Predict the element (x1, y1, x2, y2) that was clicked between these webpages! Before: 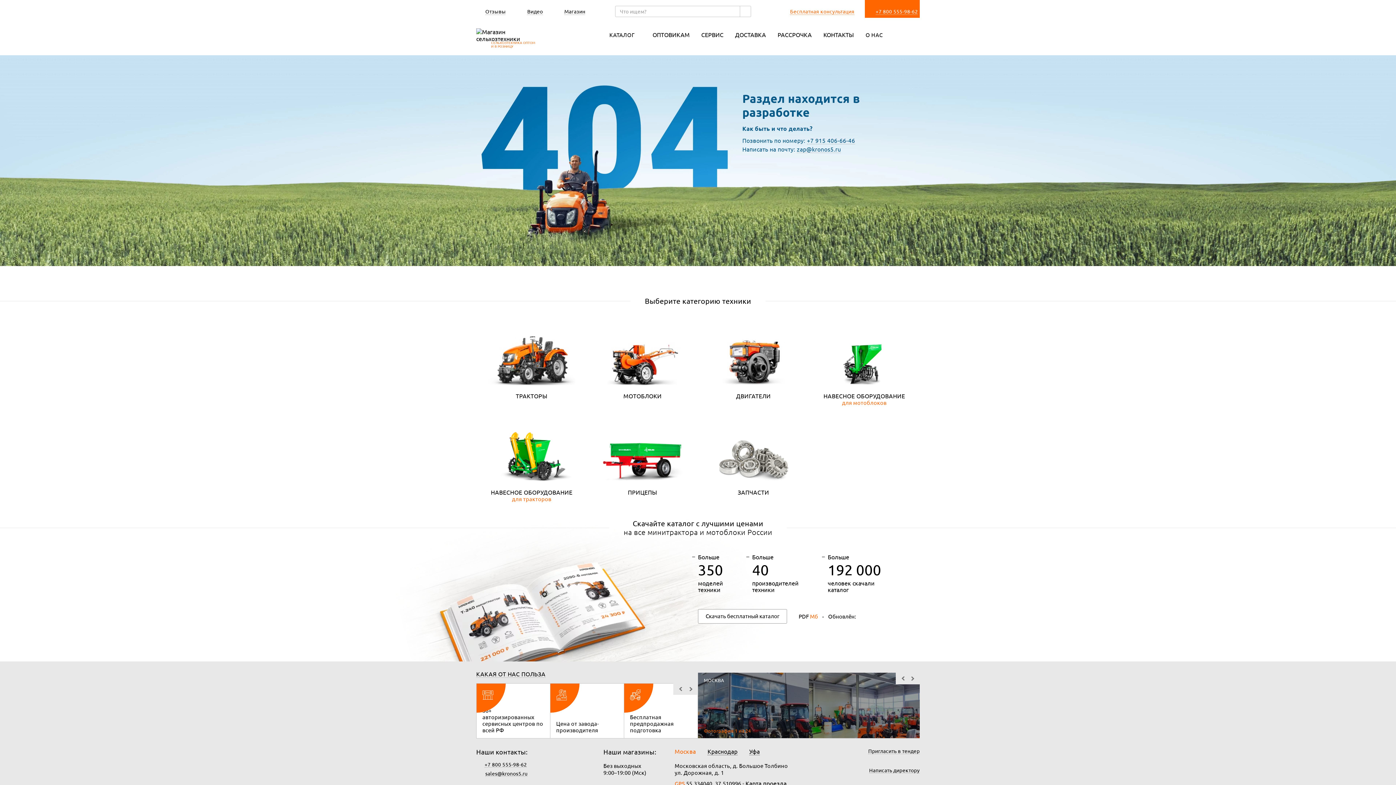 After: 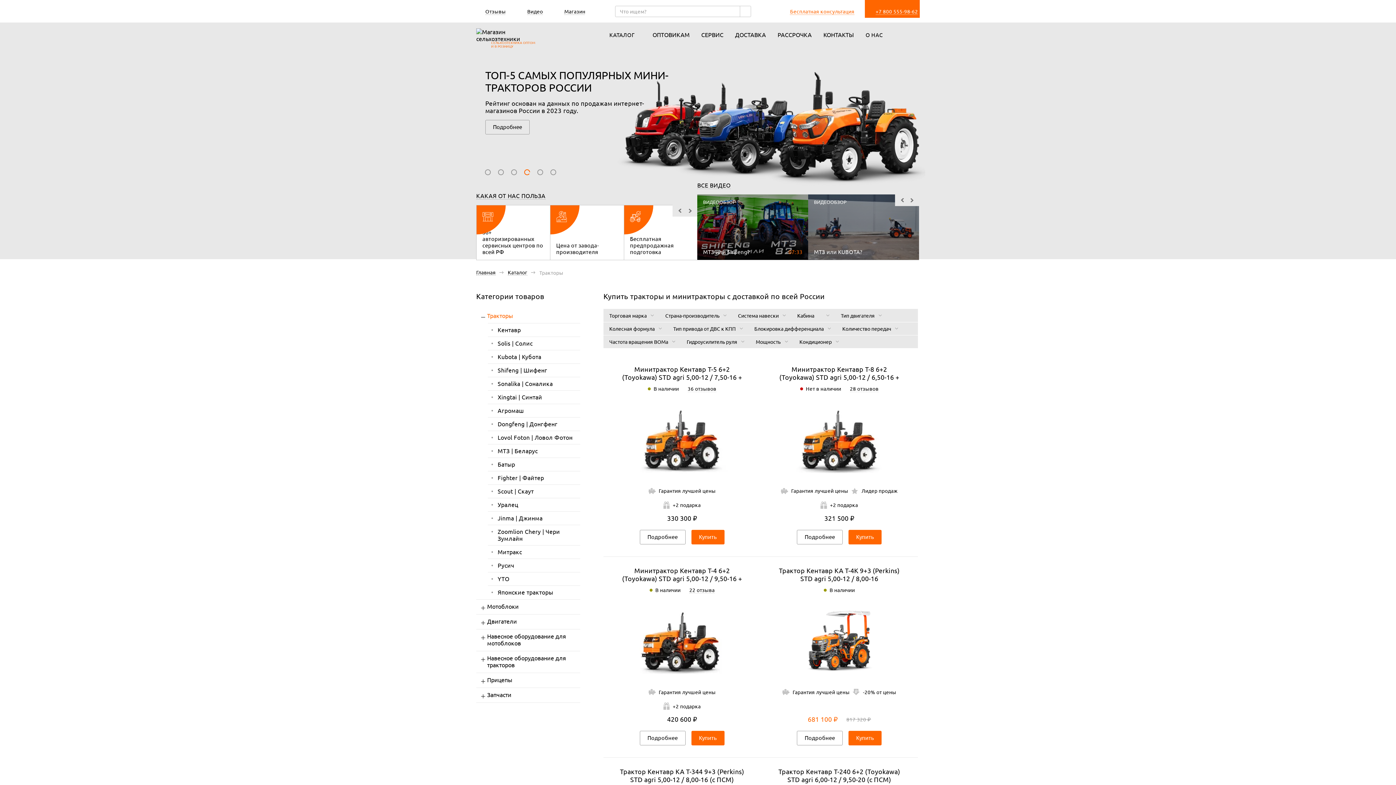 Action: label: ТРАКТОРЫ bbox: (482, 327, 581, 406)